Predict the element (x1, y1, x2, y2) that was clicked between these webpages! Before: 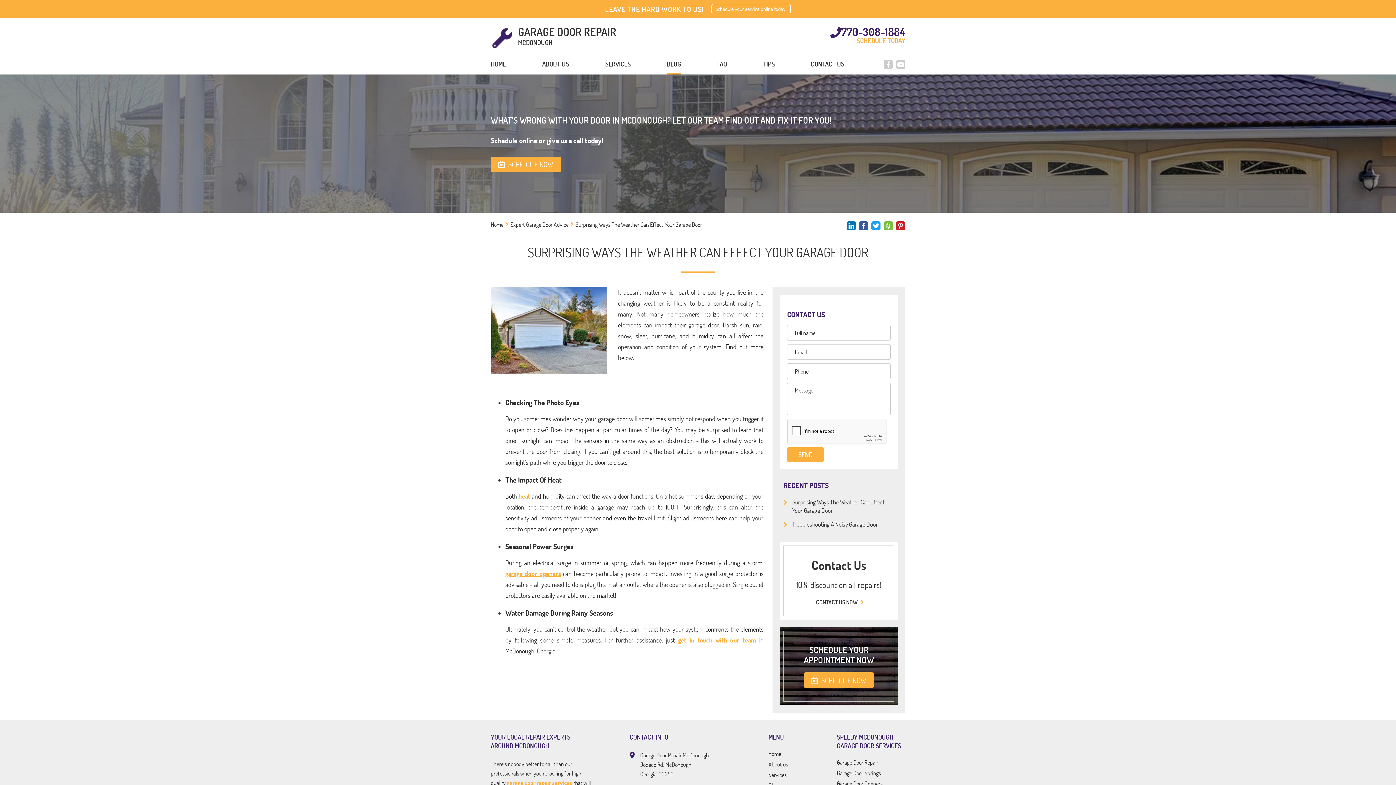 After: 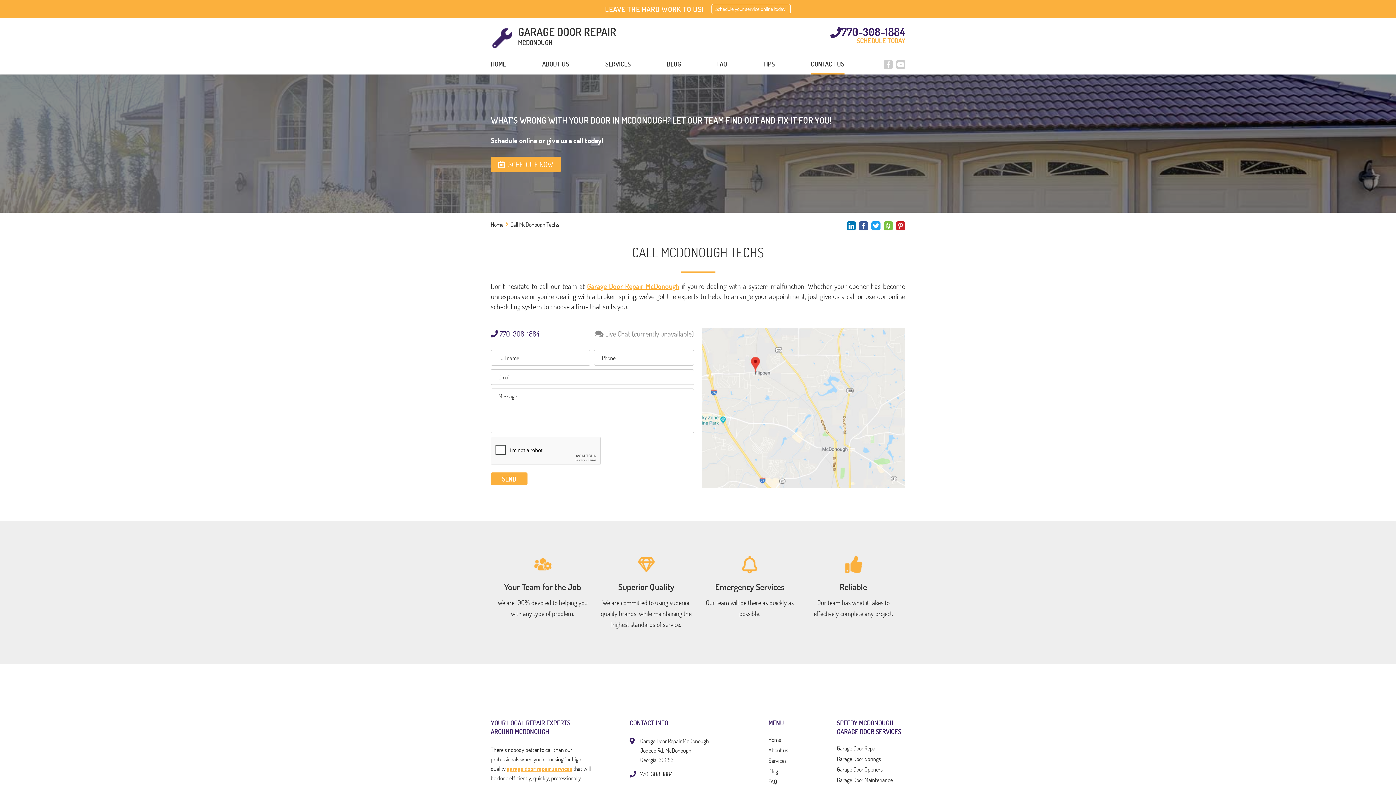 Action: label: get in touch with our team bbox: (678, 636, 756, 644)